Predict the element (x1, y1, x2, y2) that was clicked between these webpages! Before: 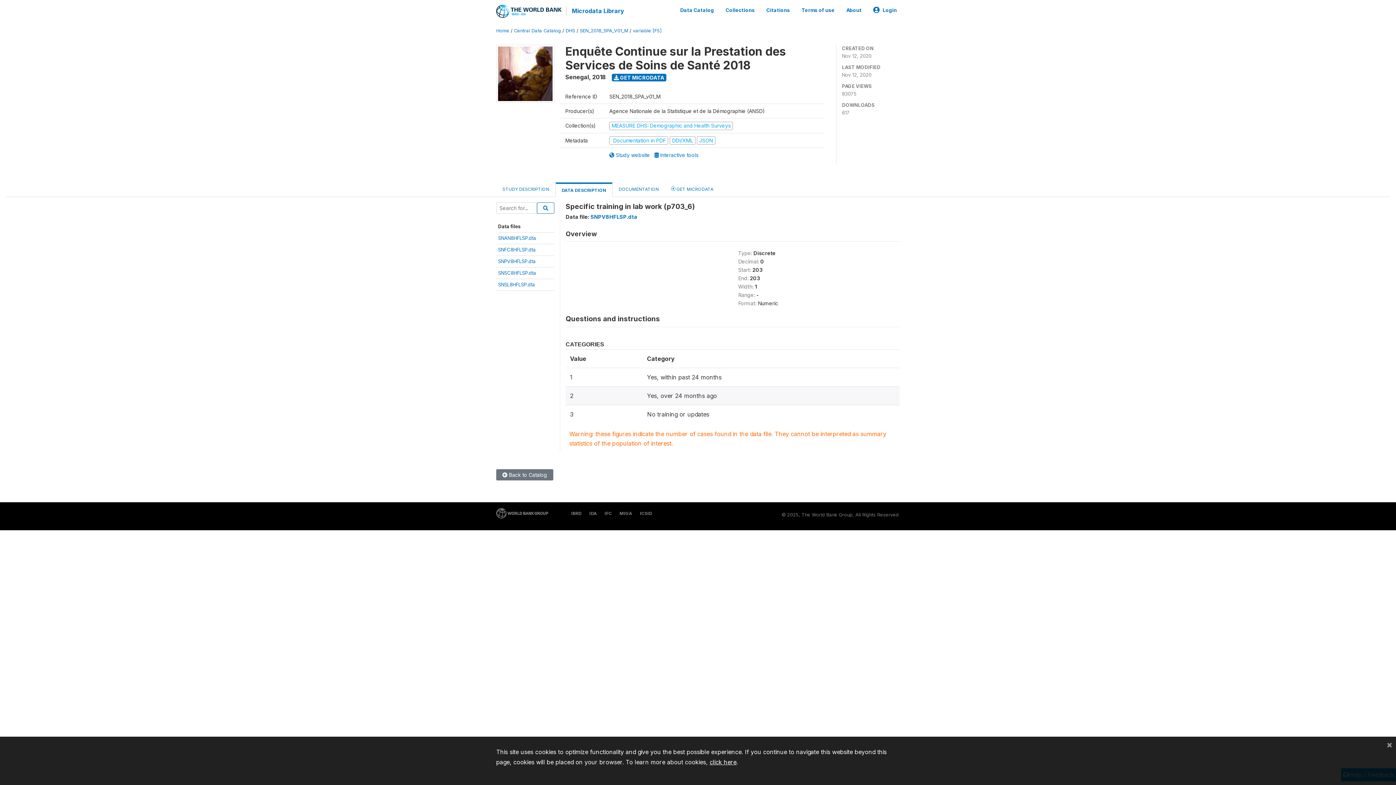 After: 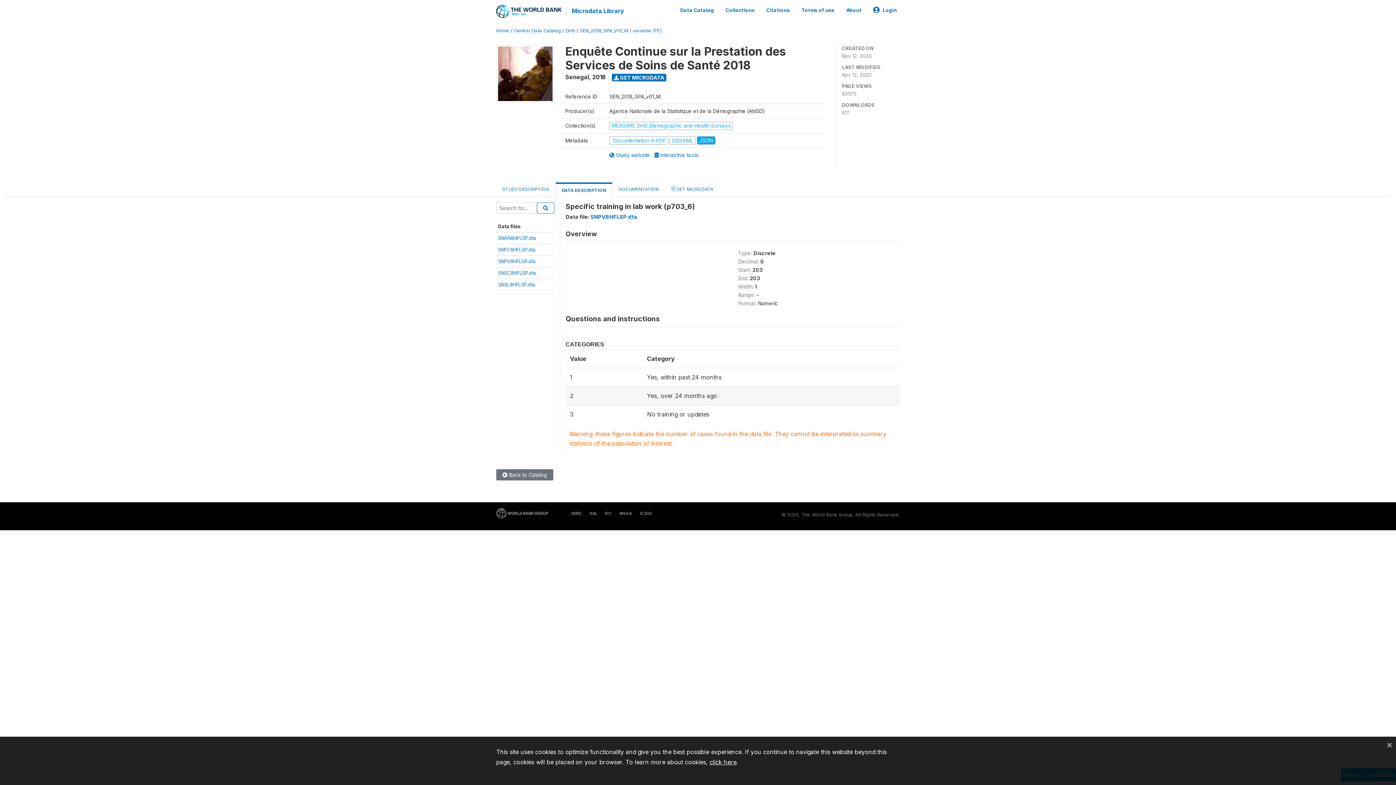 Action: bbox: (696, 137, 715, 143) label: JSON